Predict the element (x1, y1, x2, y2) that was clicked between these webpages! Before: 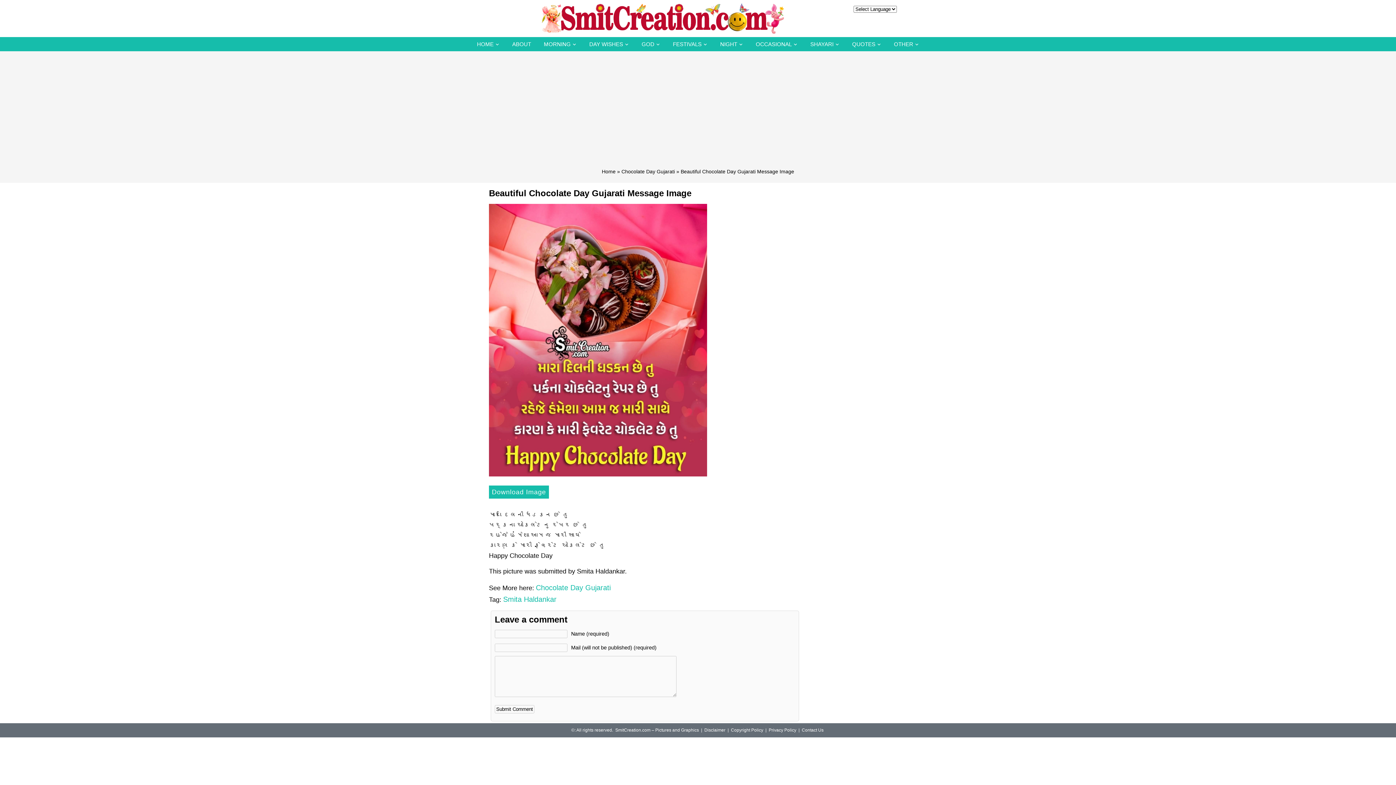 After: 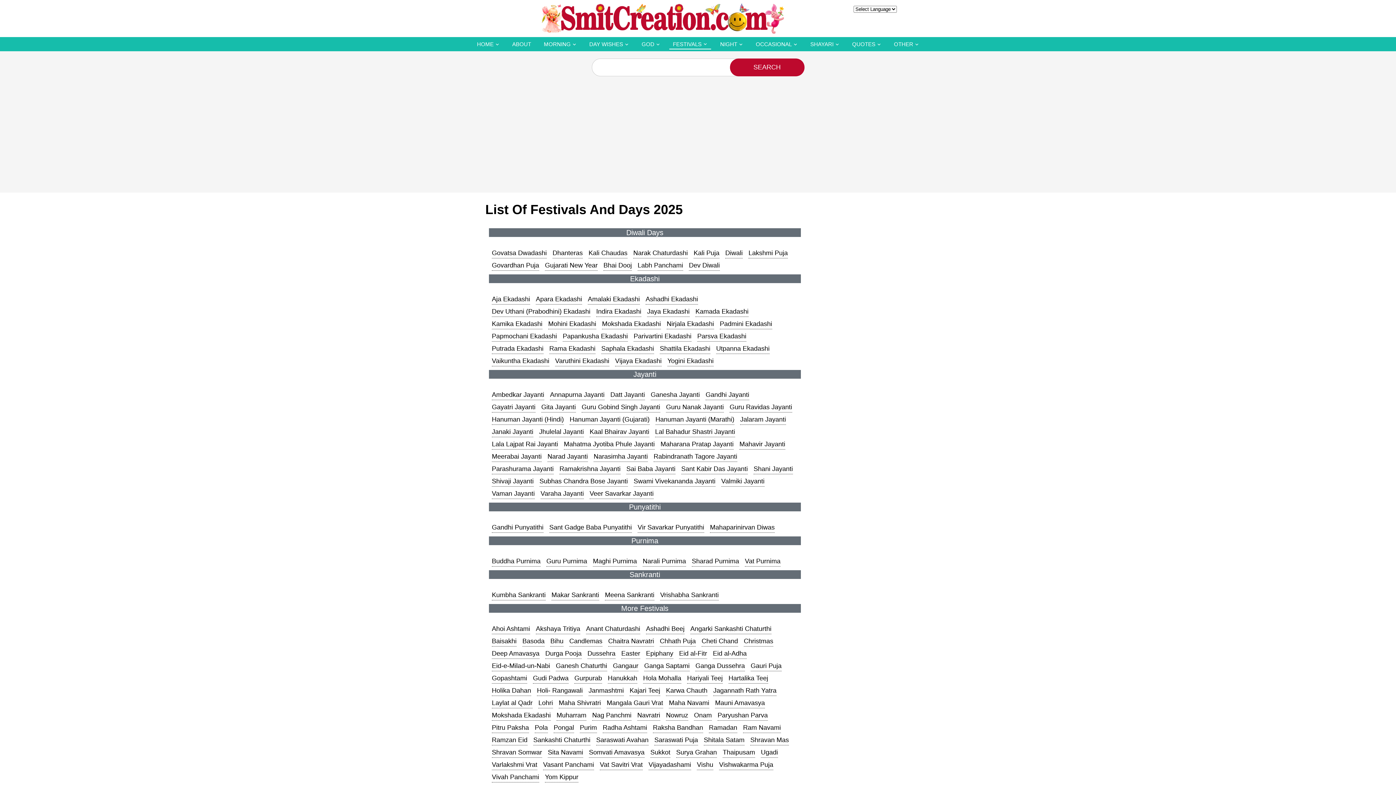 Action: bbox: (669, 39, 711, 49) label: FESTIVALS